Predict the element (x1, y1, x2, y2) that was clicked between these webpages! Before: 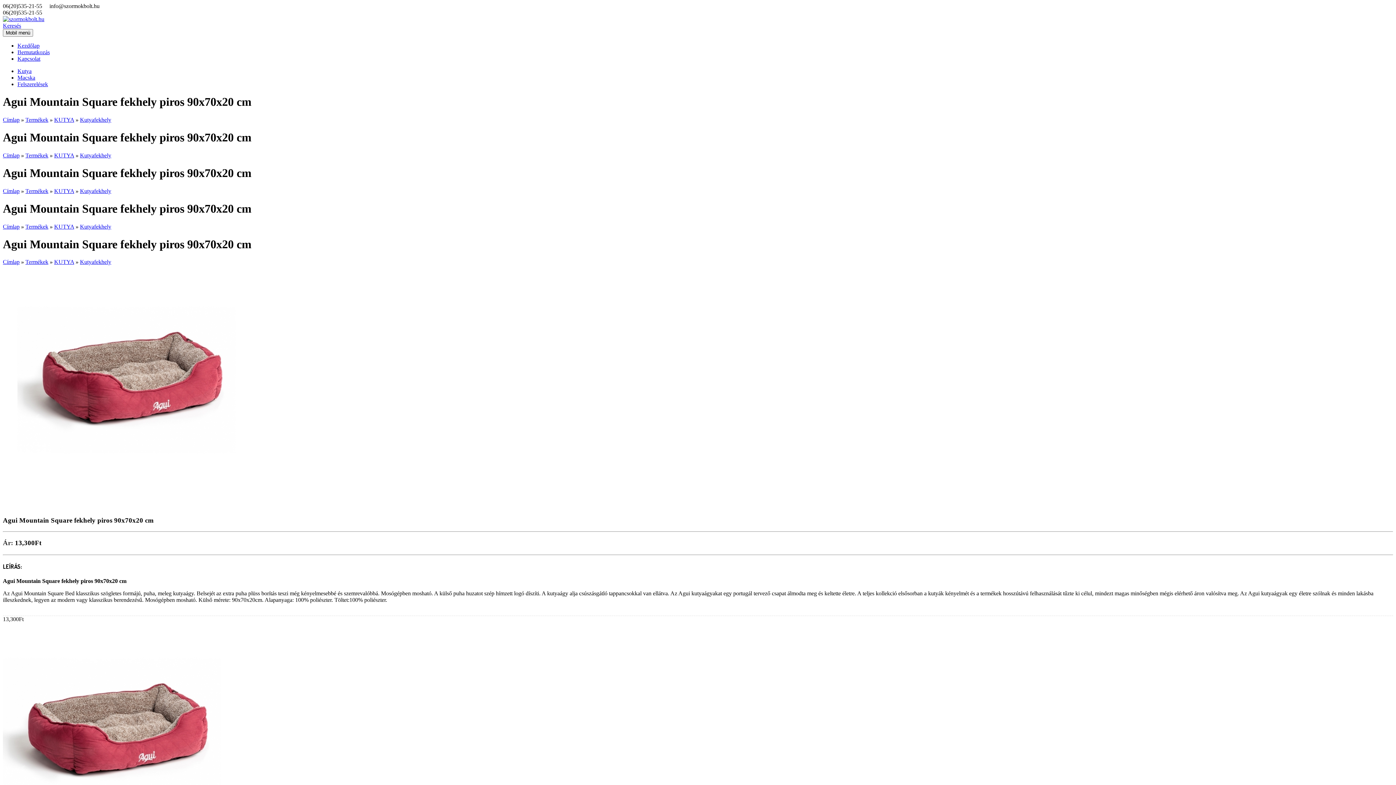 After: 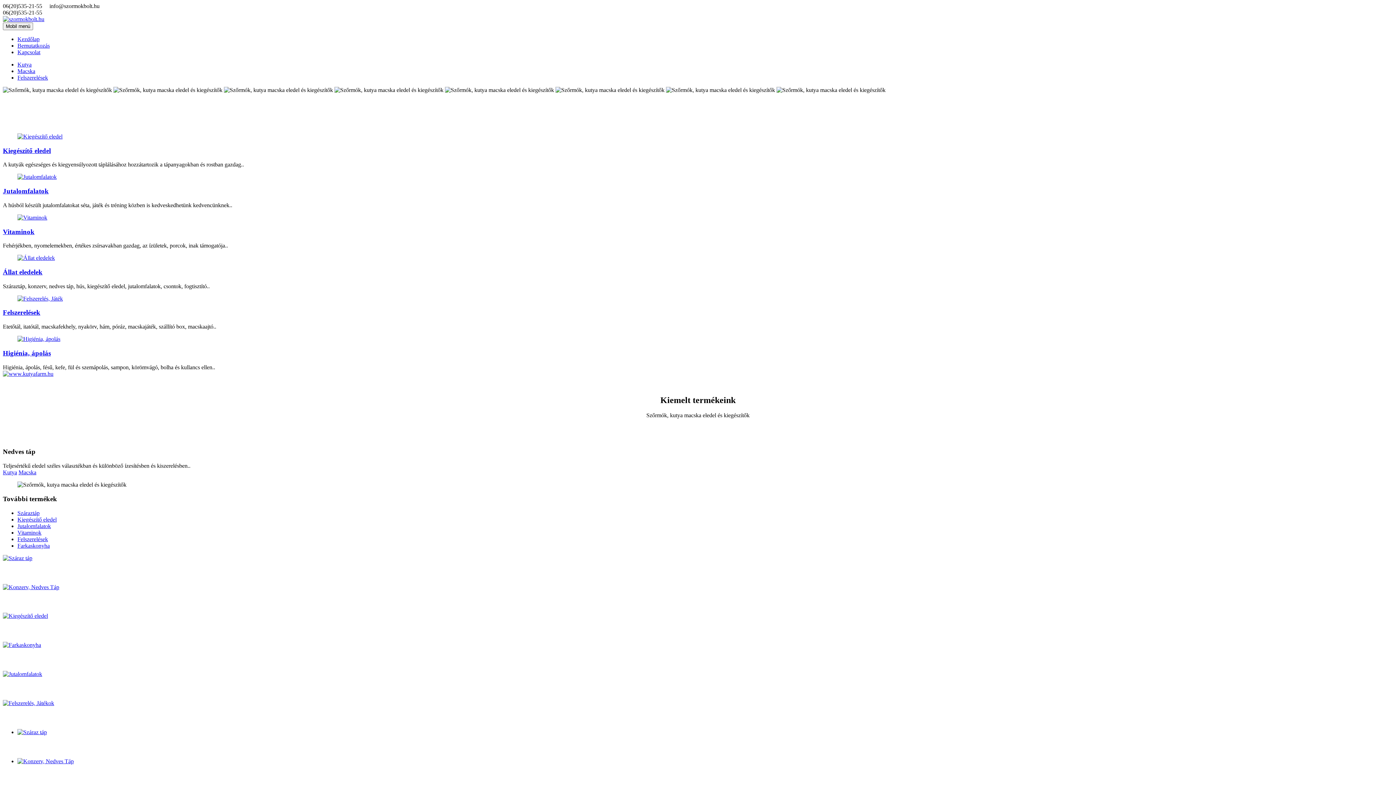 Action: label: Címlap bbox: (2, 187, 19, 194)